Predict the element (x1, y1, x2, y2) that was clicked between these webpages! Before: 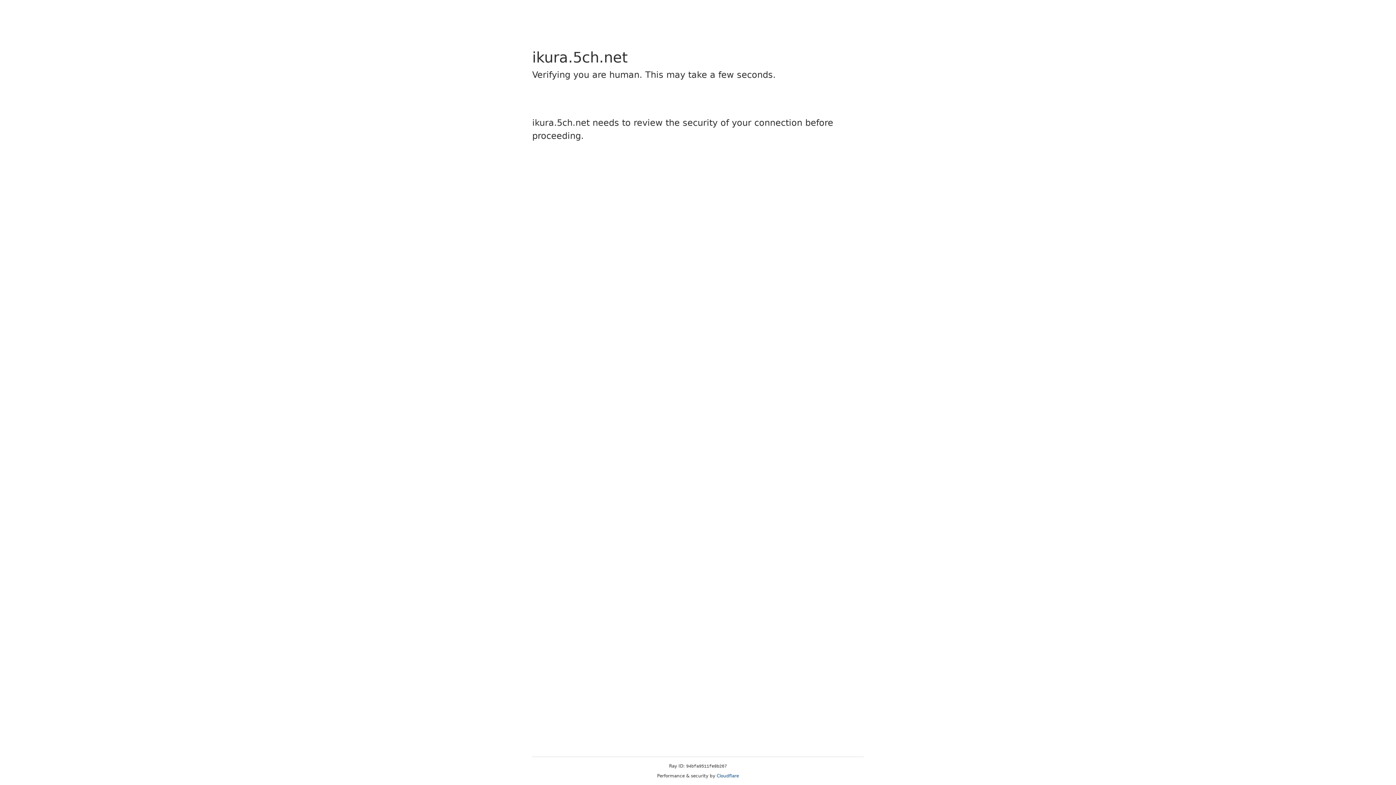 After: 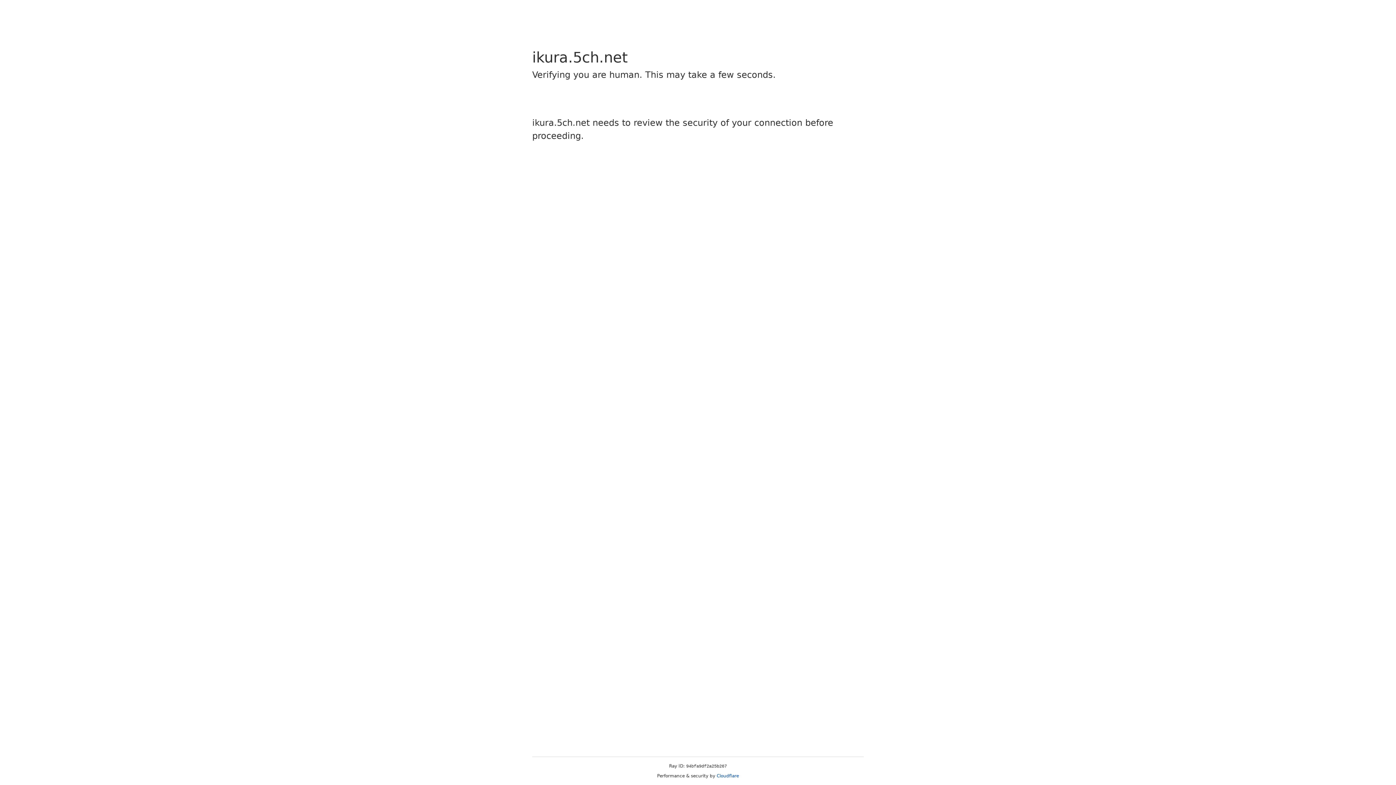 Action: label: Cloudflare bbox: (716, 773, 739, 778)